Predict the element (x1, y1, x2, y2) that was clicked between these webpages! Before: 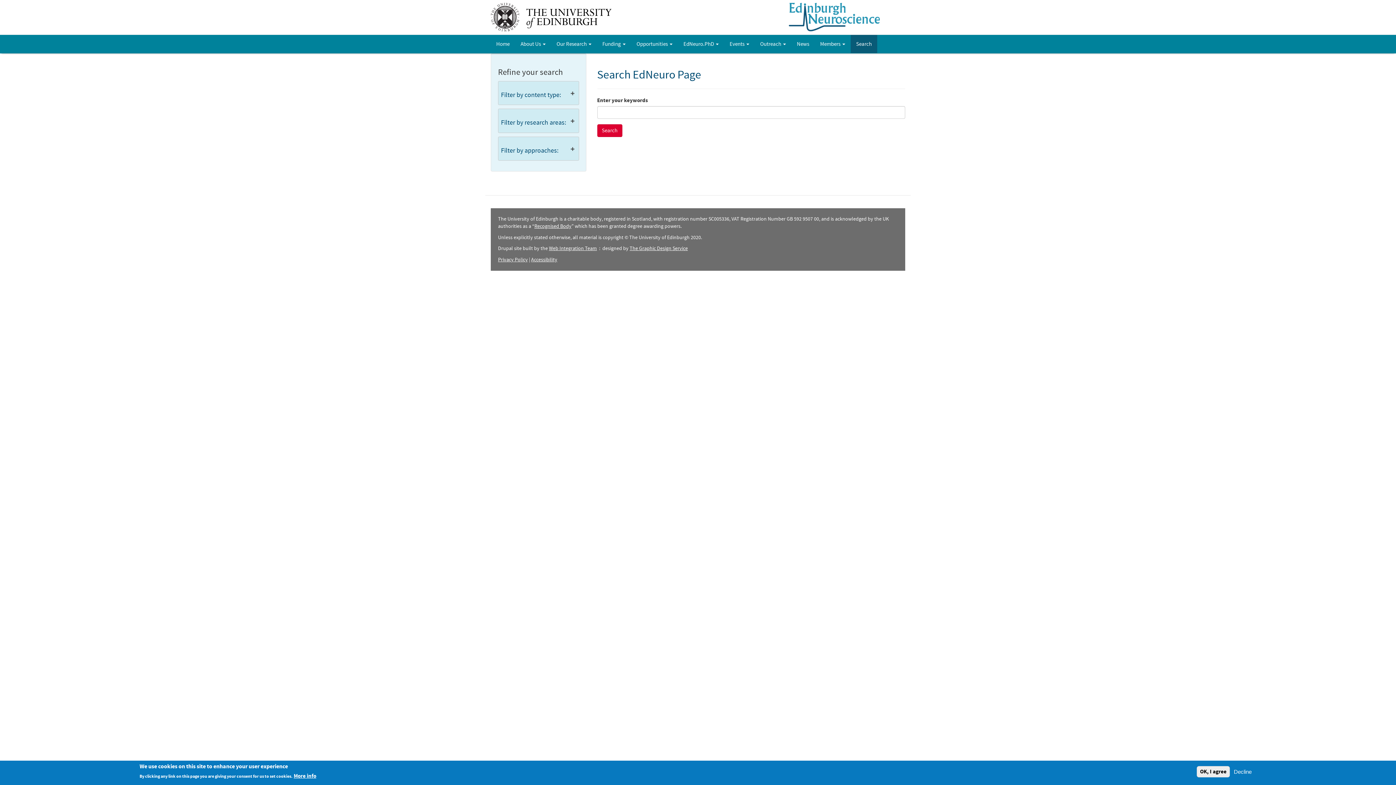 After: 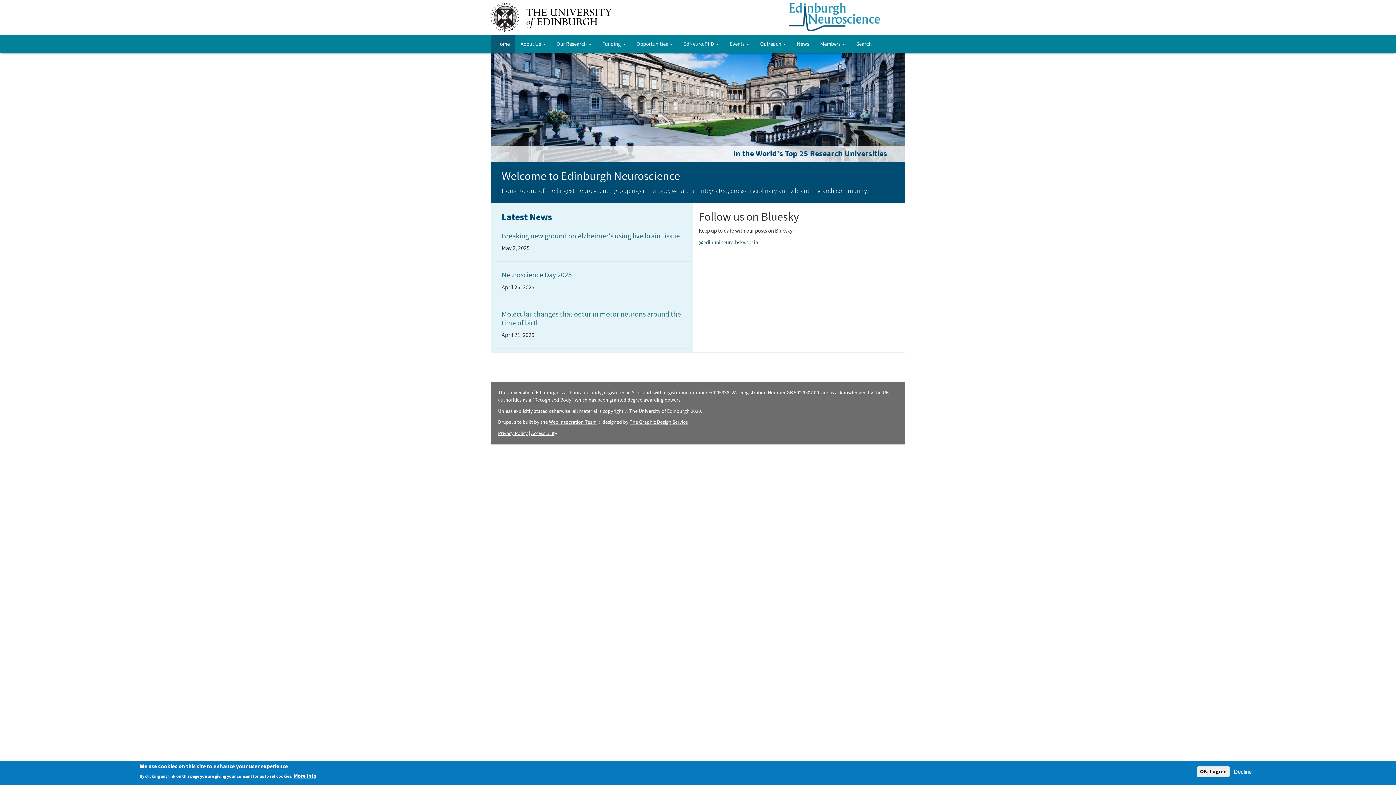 Action: label: Home bbox: (490, 35, 515, 53)